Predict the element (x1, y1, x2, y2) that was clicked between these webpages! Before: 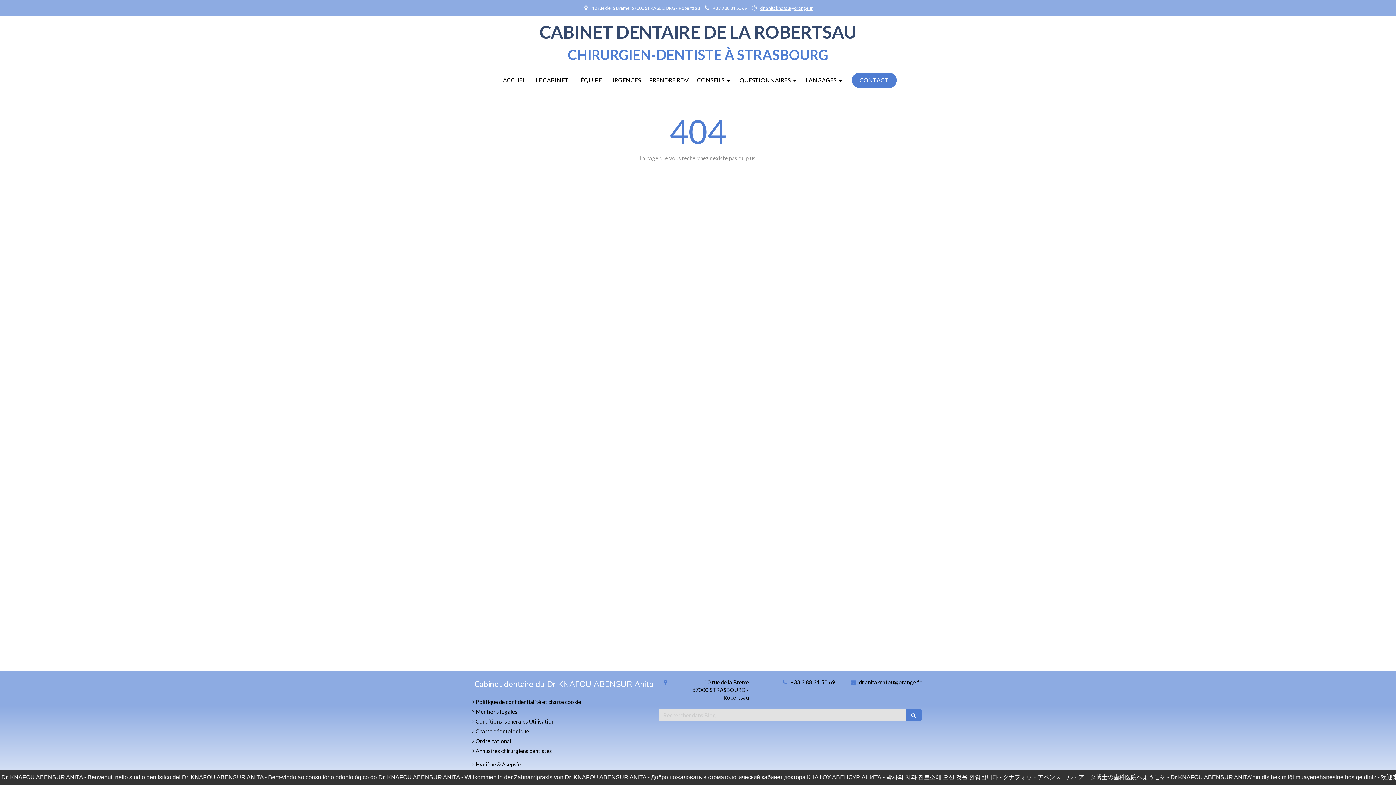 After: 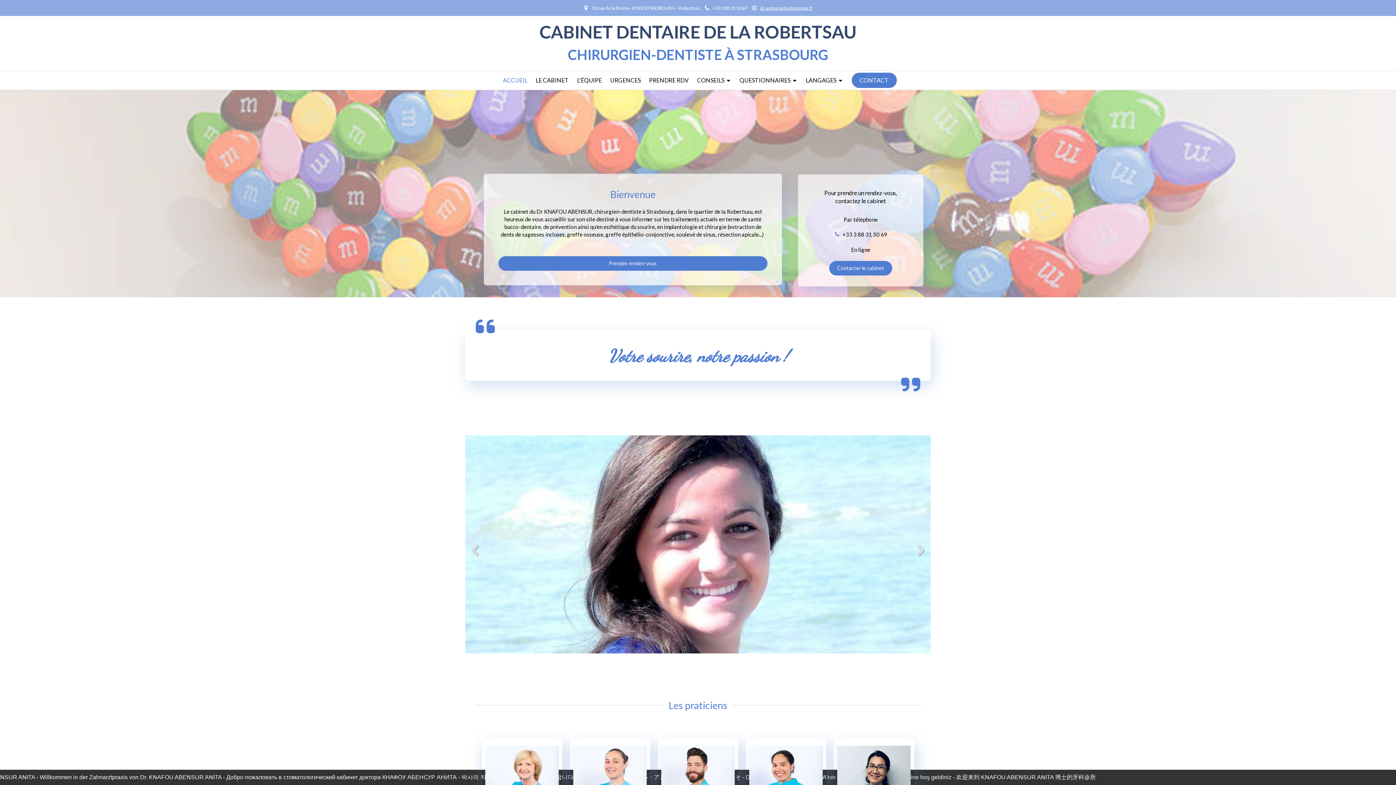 Action: bbox: (499, 70, 531, 89) label: ACCUEIL